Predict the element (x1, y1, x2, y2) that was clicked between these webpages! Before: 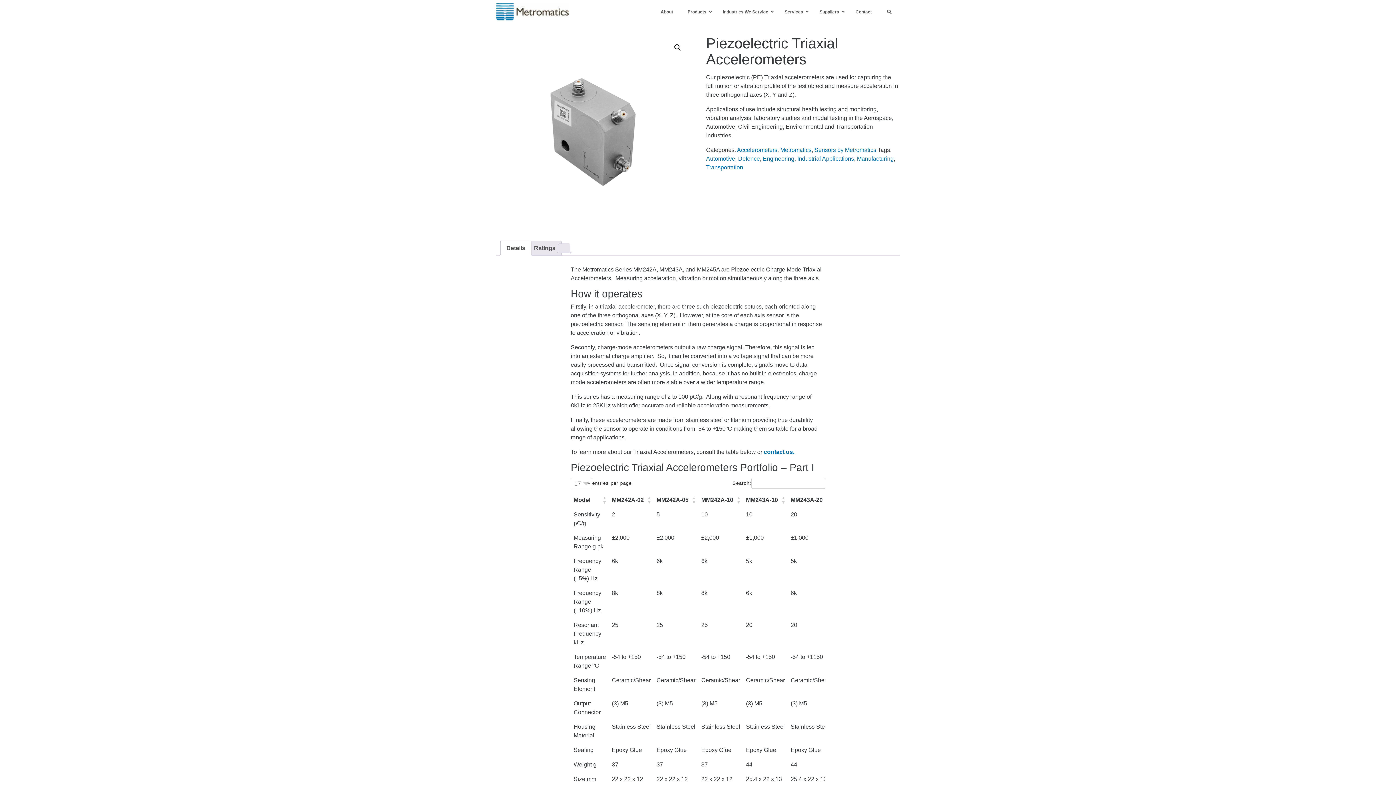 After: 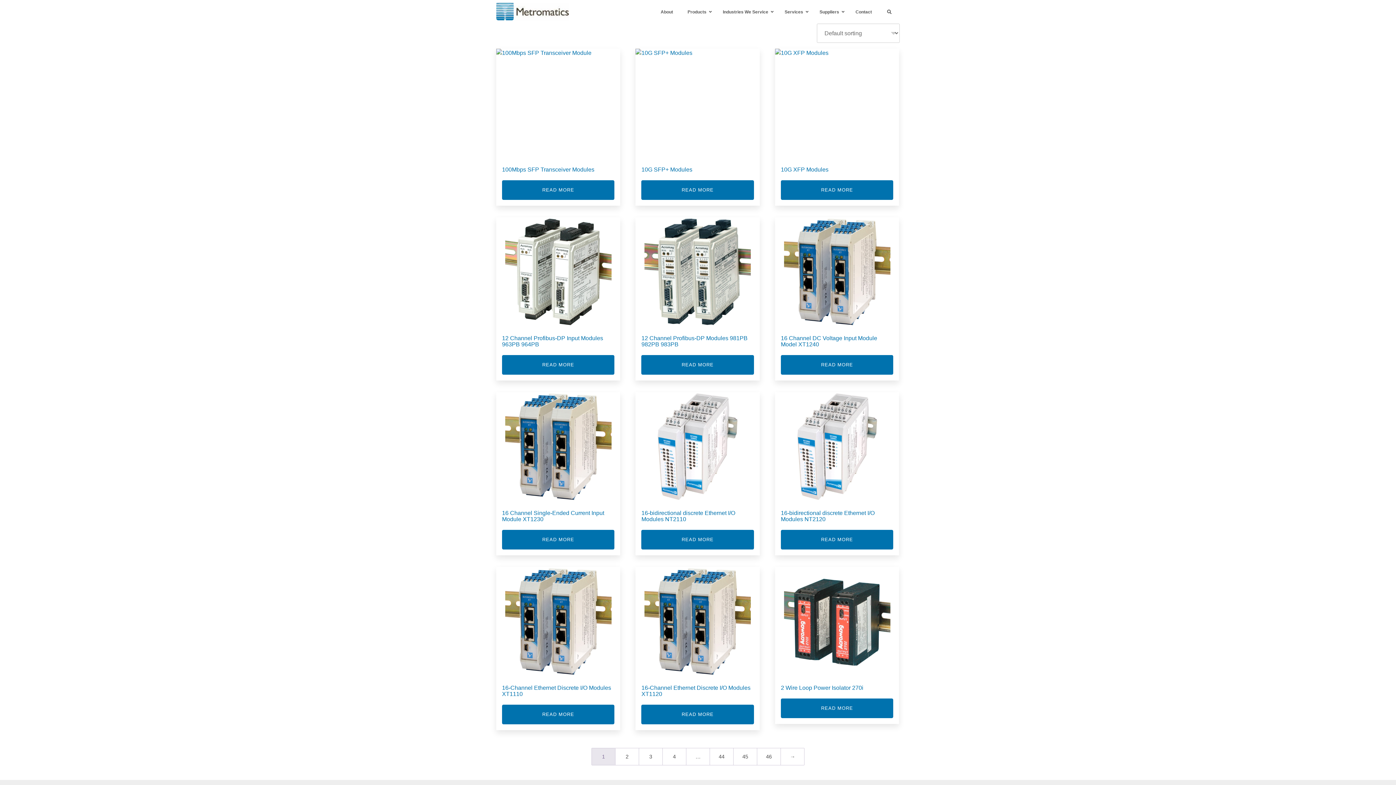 Action: label: Engineering bbox: (762, 155, 794, 161)